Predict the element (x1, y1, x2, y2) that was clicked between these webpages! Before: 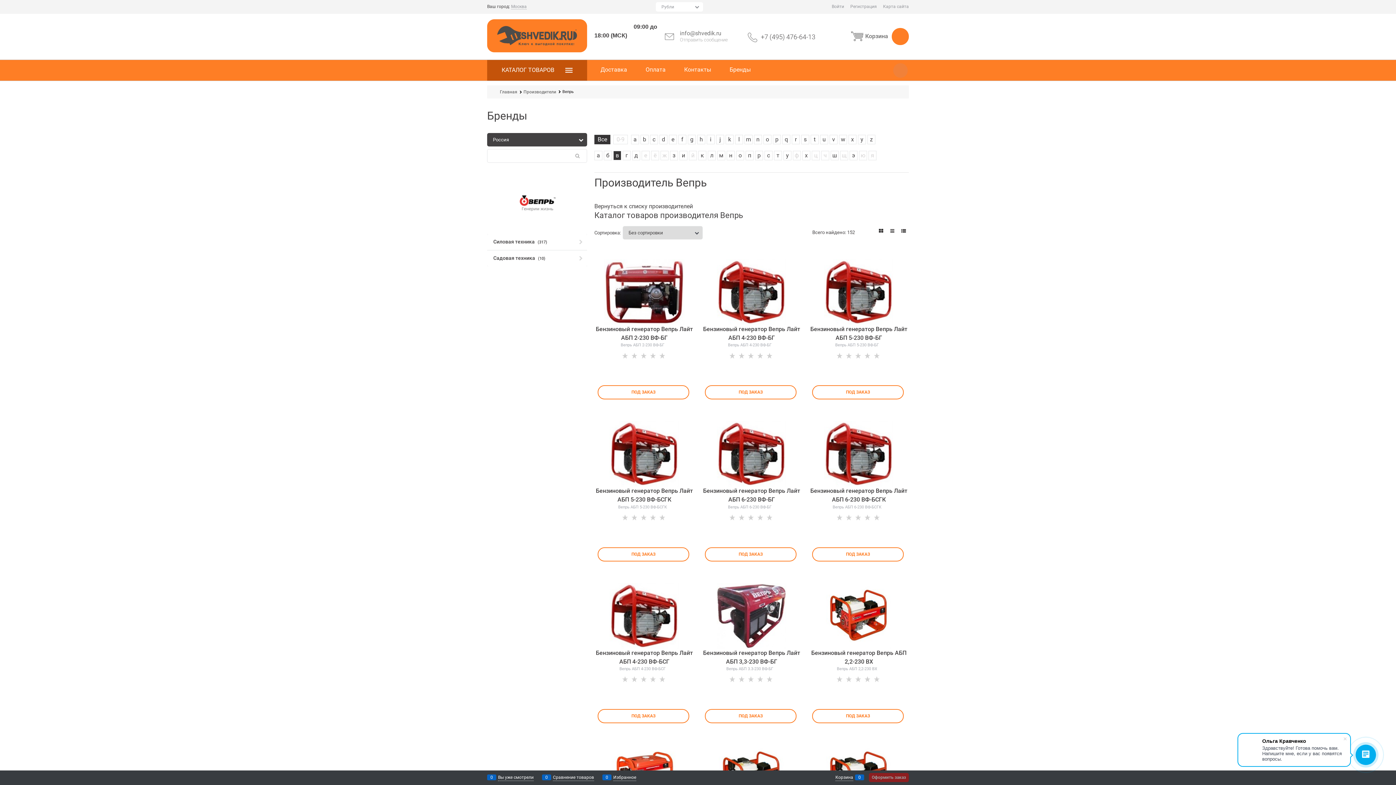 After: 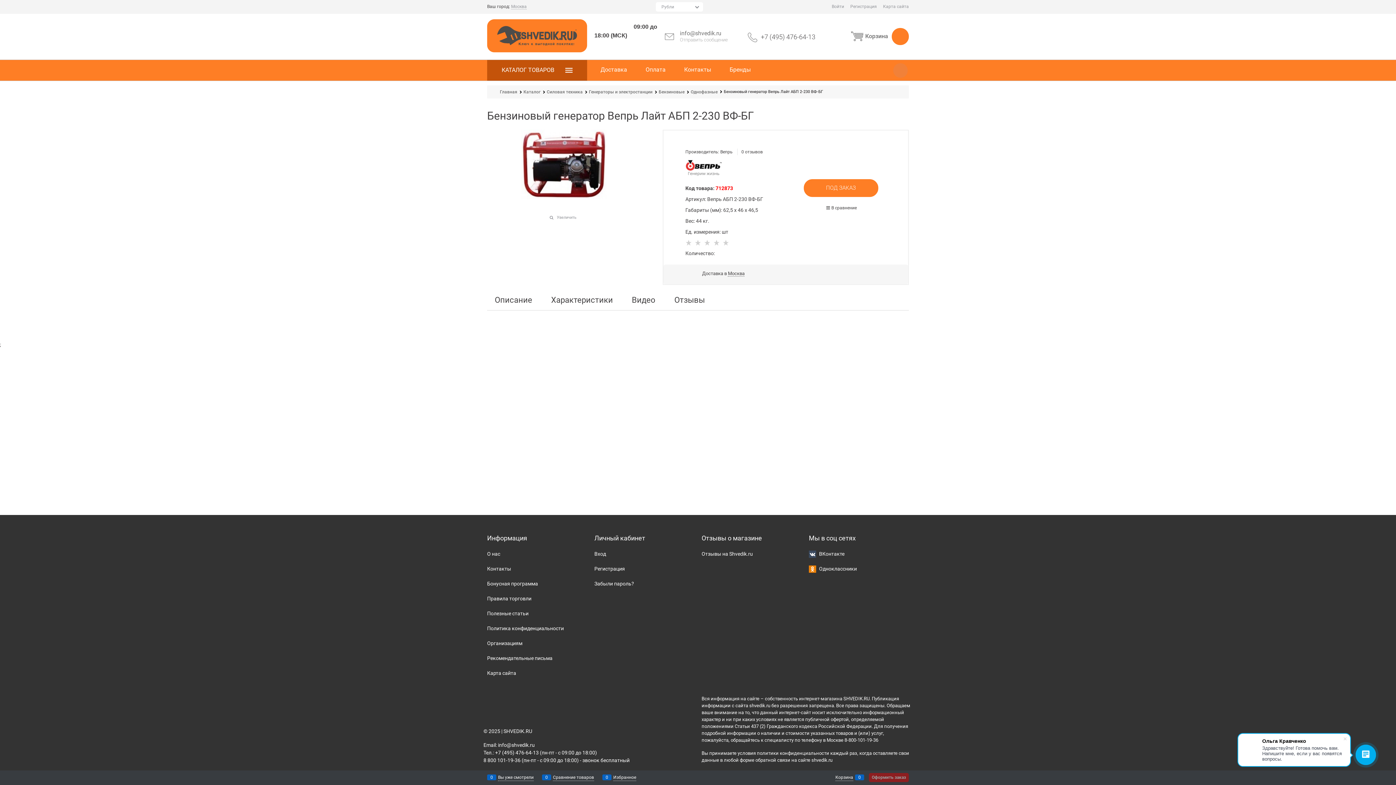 Action: bbox: (597, 385, 689, 399) label: ПОД ЗАКАЗ